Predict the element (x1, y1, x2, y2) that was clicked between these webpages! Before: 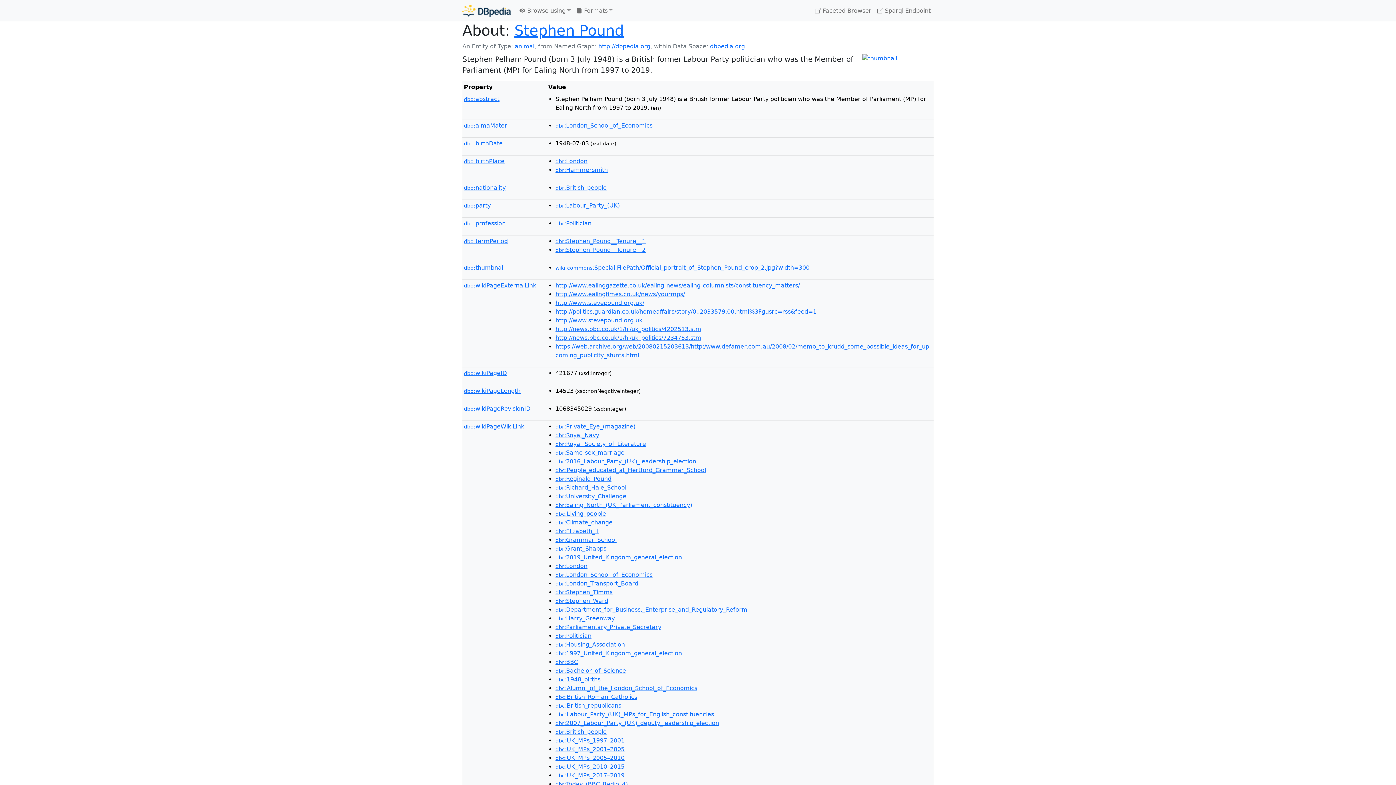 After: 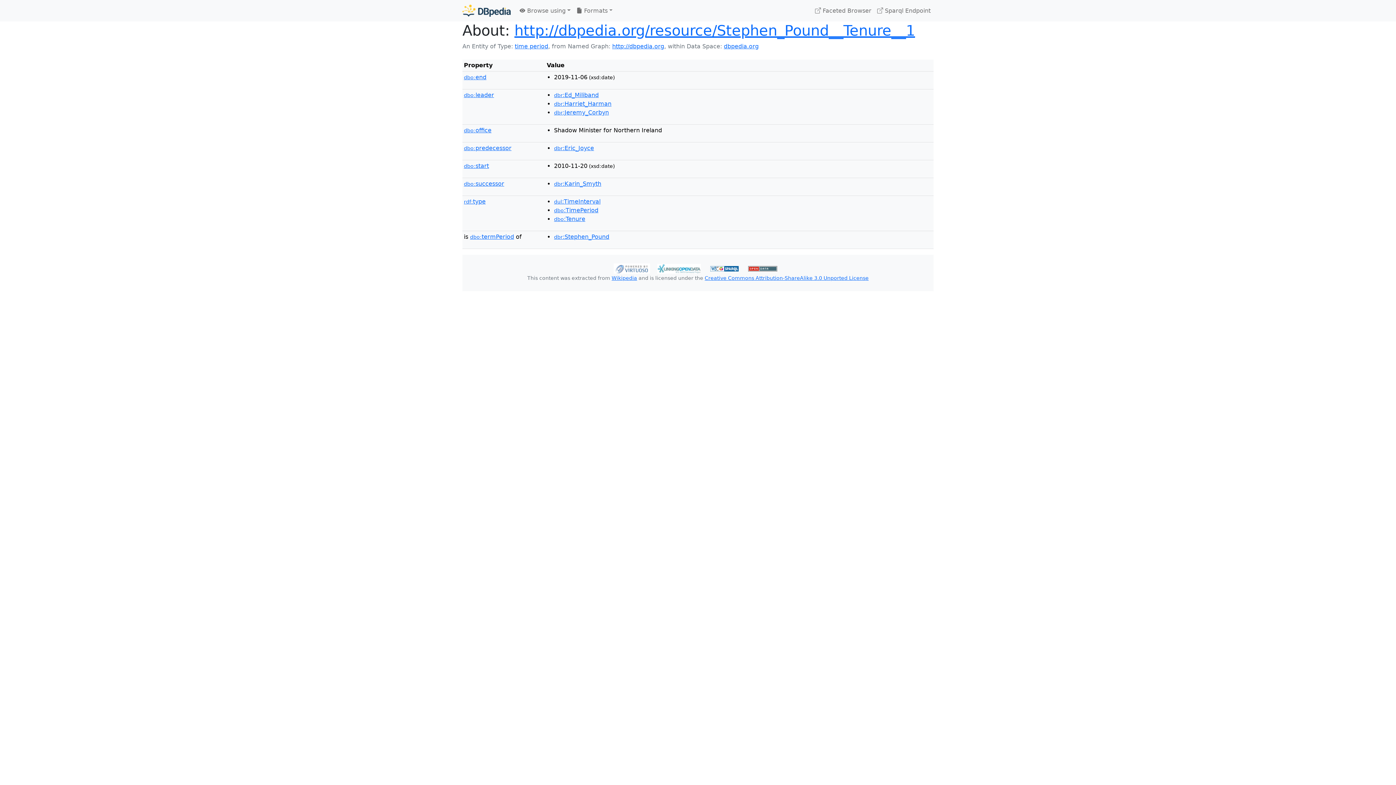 Action: label: dbr:Stephen_Pound__Tenure__1 bbox: (555, 237, 645, 244)